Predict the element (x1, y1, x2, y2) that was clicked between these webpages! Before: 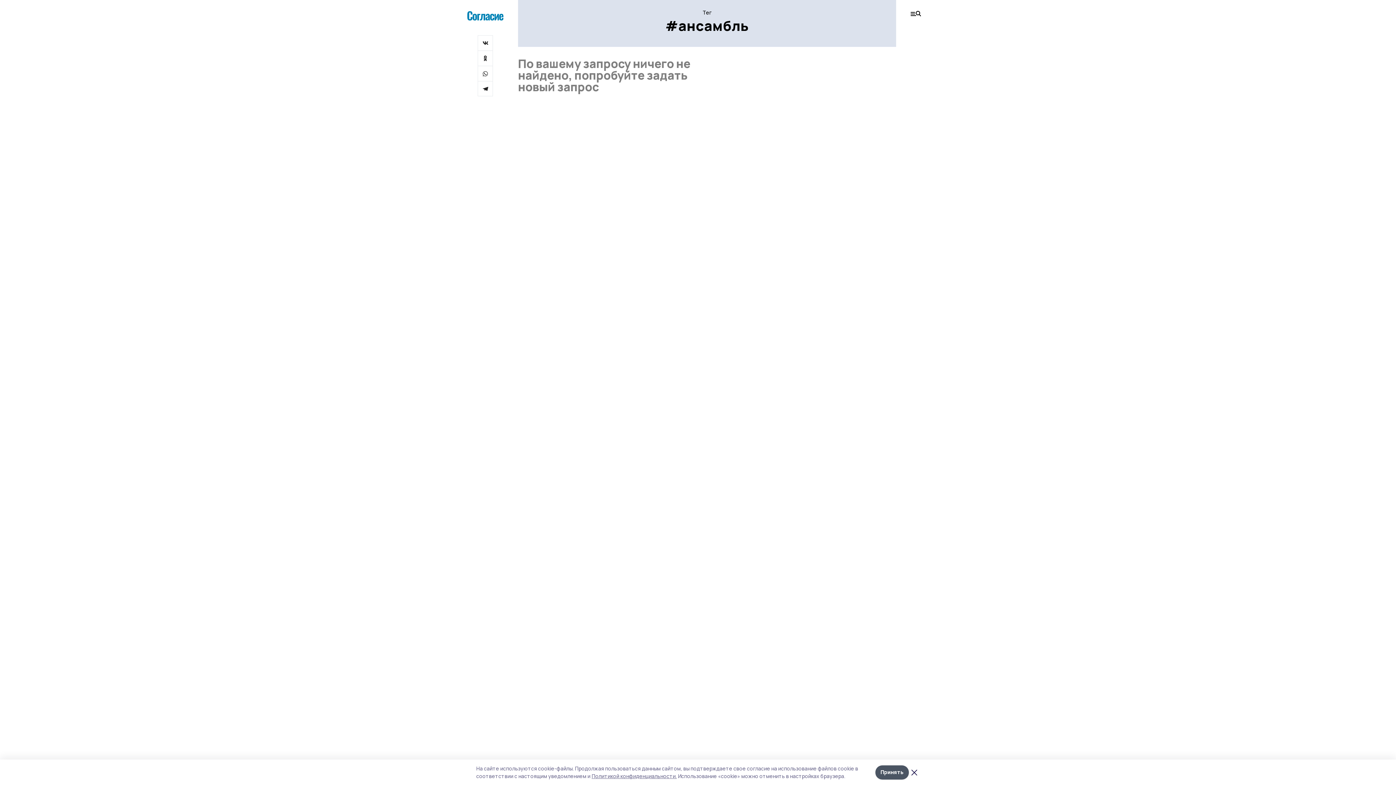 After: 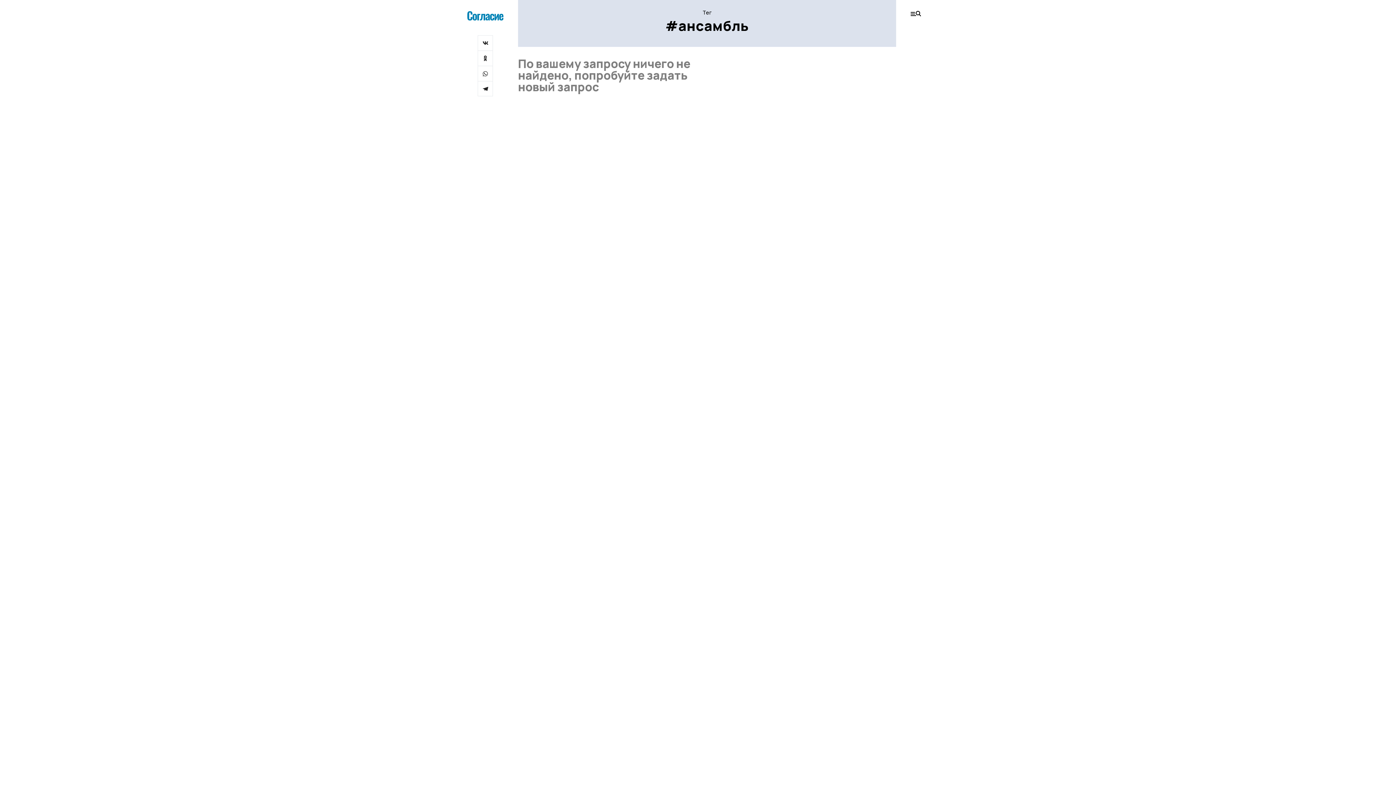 Action: bbox: (875, 765, 909, 779) label: Принять